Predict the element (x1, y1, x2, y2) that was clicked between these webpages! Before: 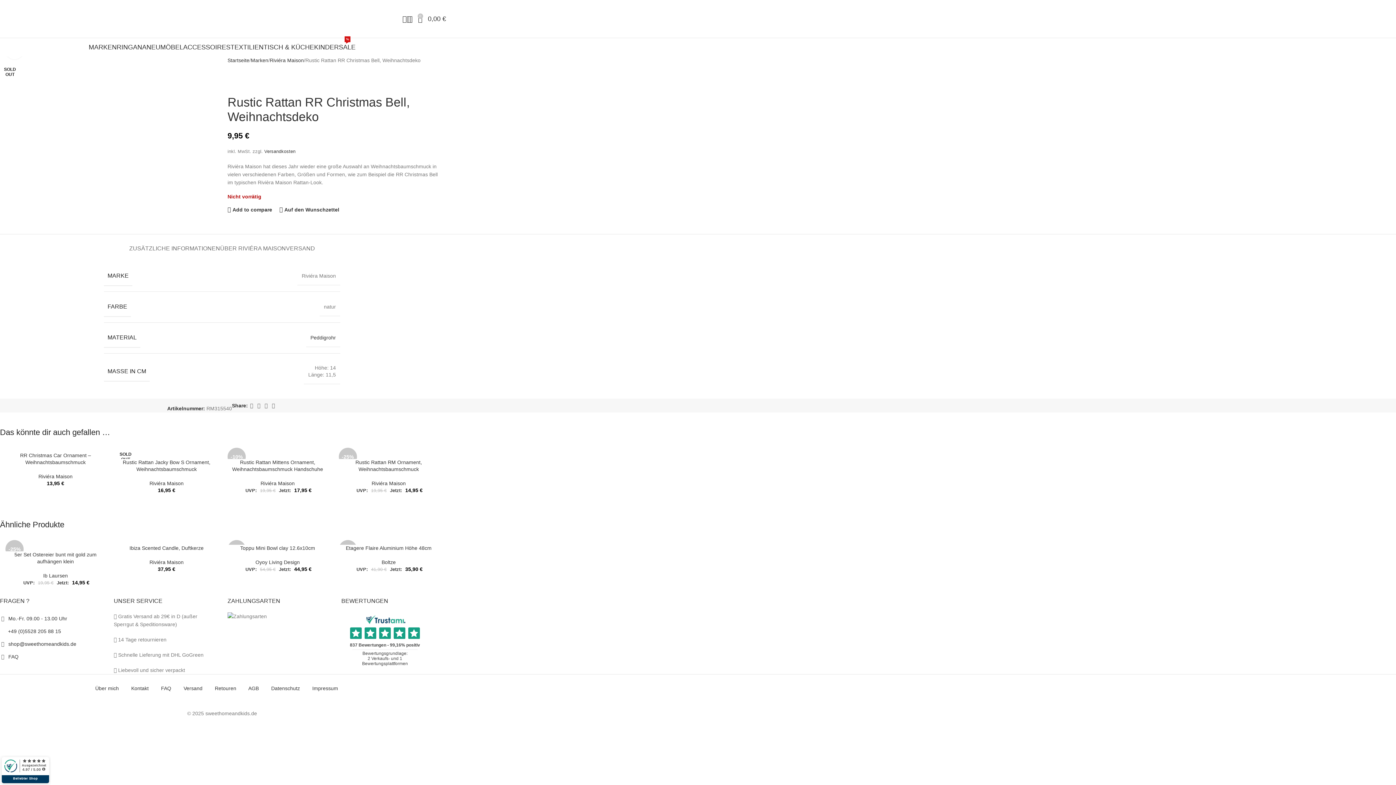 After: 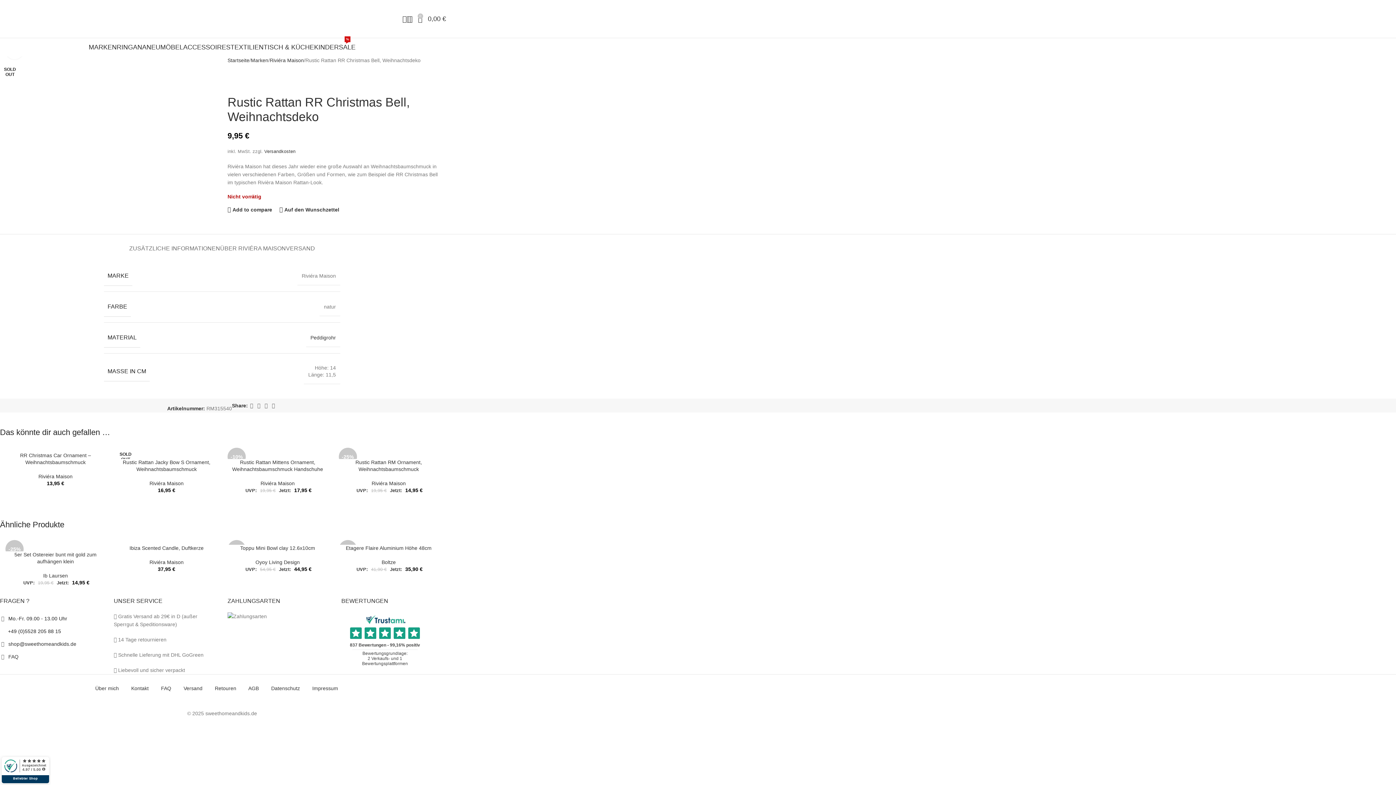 Action: bbox: (0, 616, 102, 638) label: Mo.-Fr. 09.00 - 13.00 Uhr

+49 (0)5528 205 88 15